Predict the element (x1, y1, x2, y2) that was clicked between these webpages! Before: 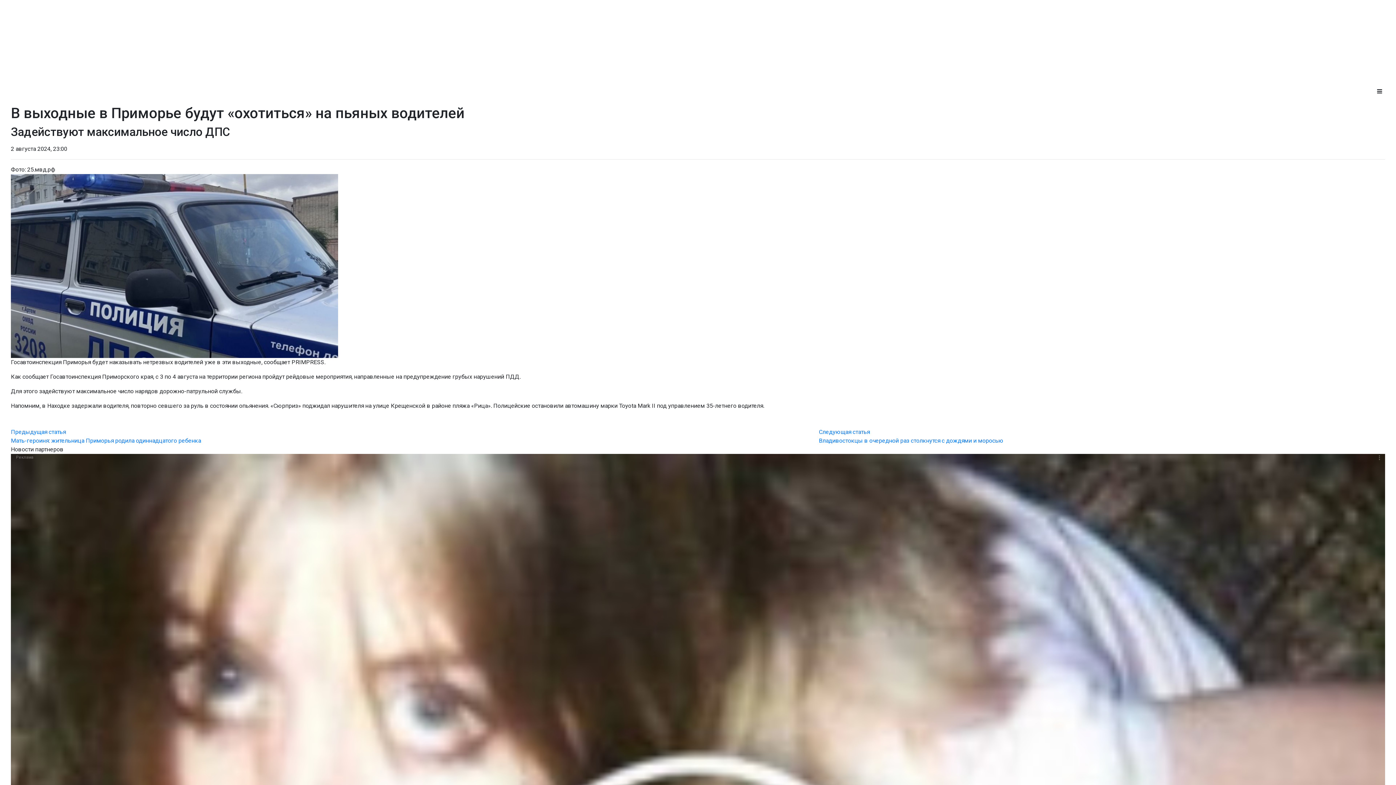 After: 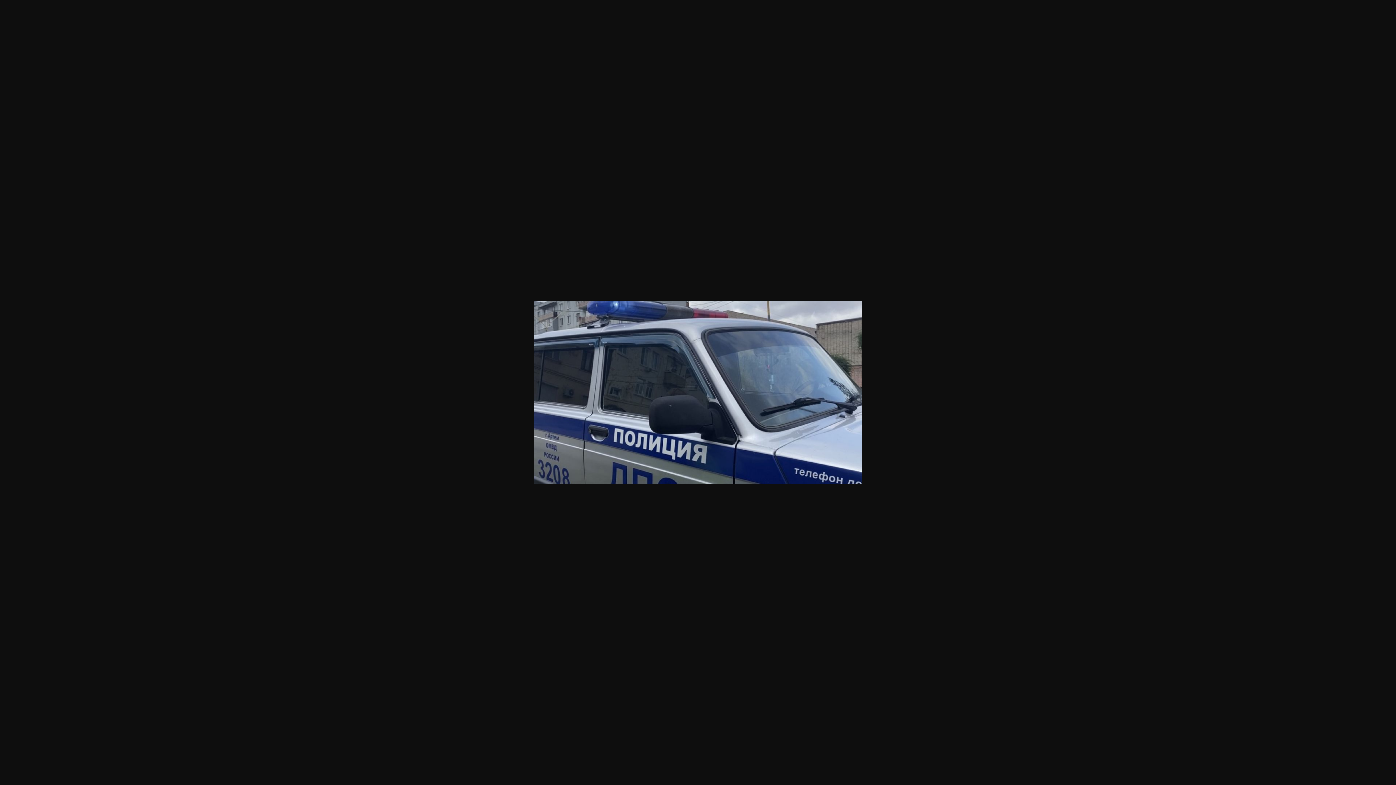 Action: bbox: (10, 262, 338, 269)